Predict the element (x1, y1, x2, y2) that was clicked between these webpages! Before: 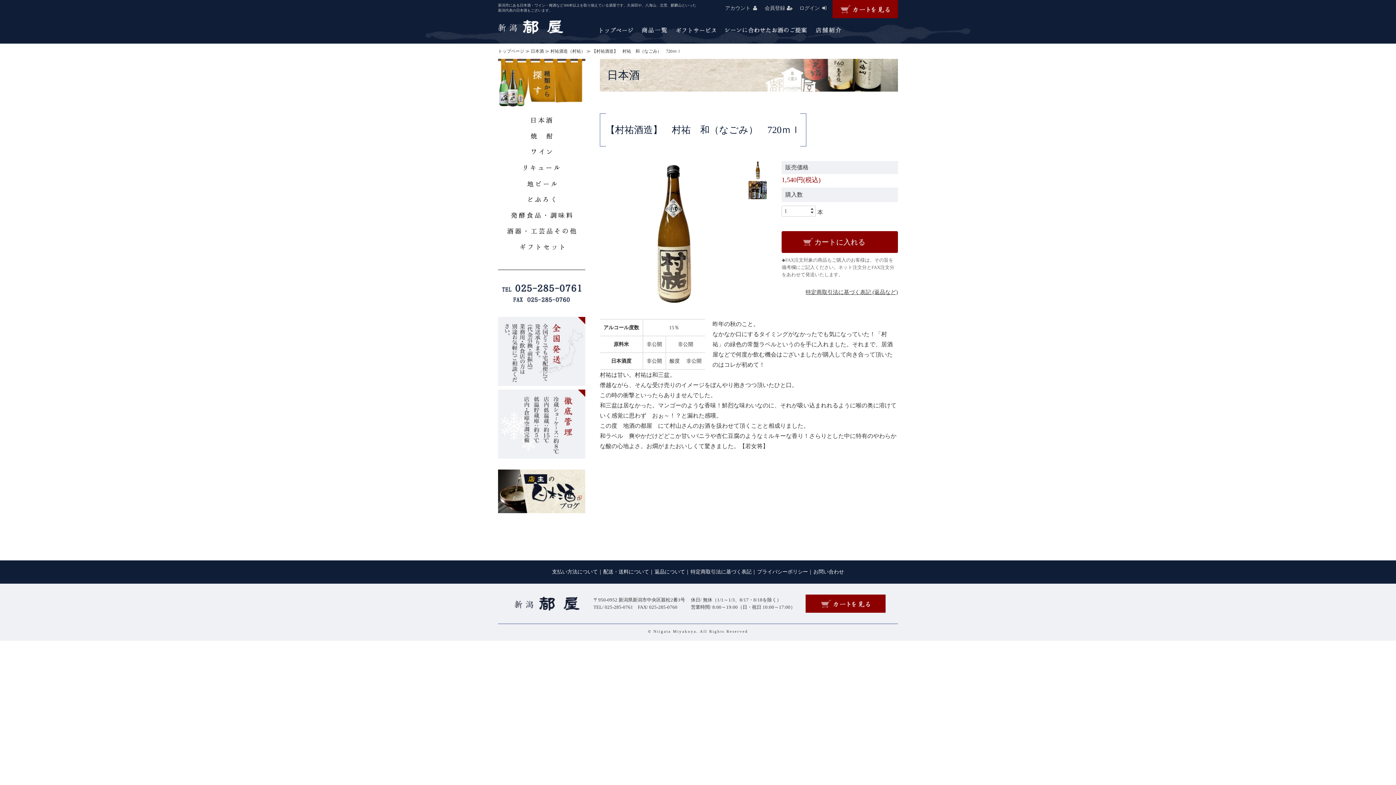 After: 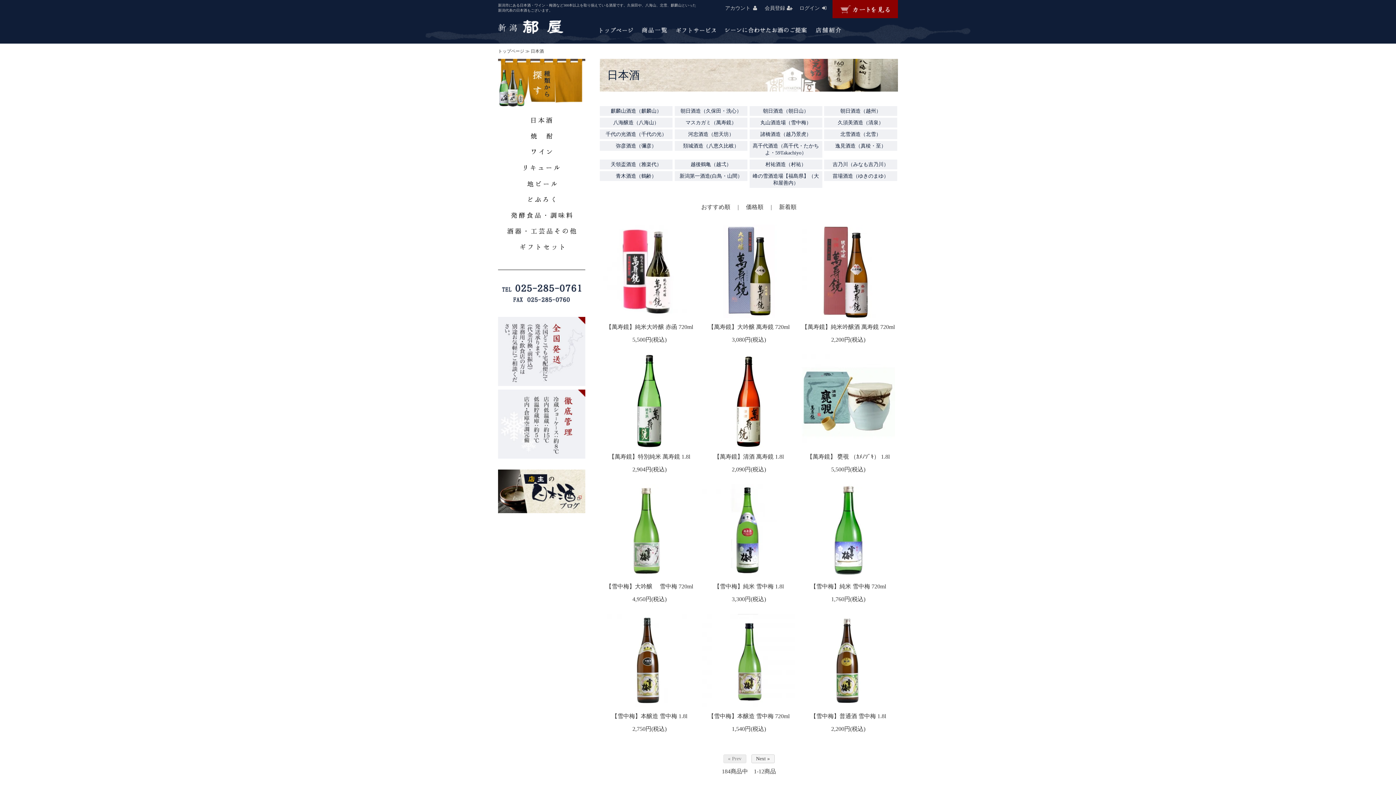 Action: bbox: (530, 48, 544, 53) label: 日本酒